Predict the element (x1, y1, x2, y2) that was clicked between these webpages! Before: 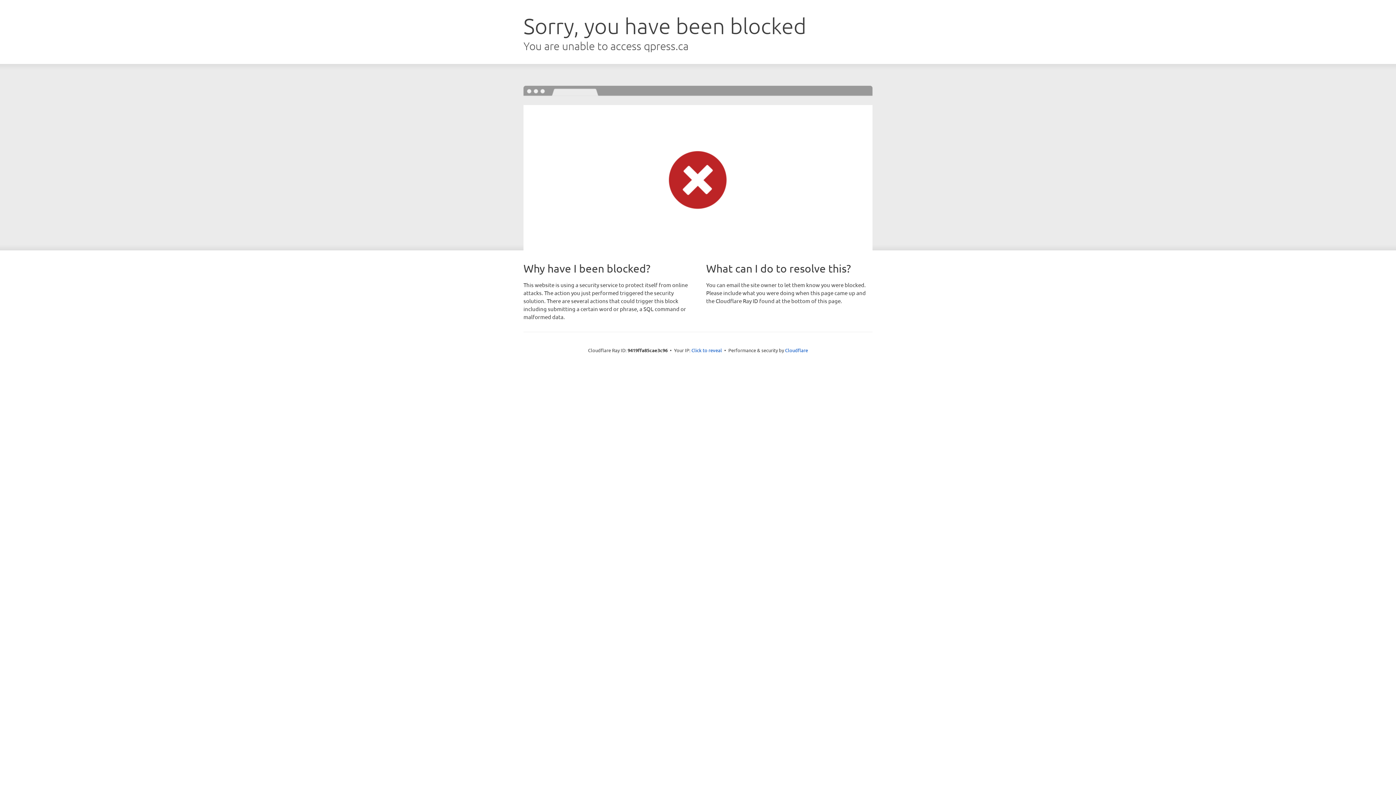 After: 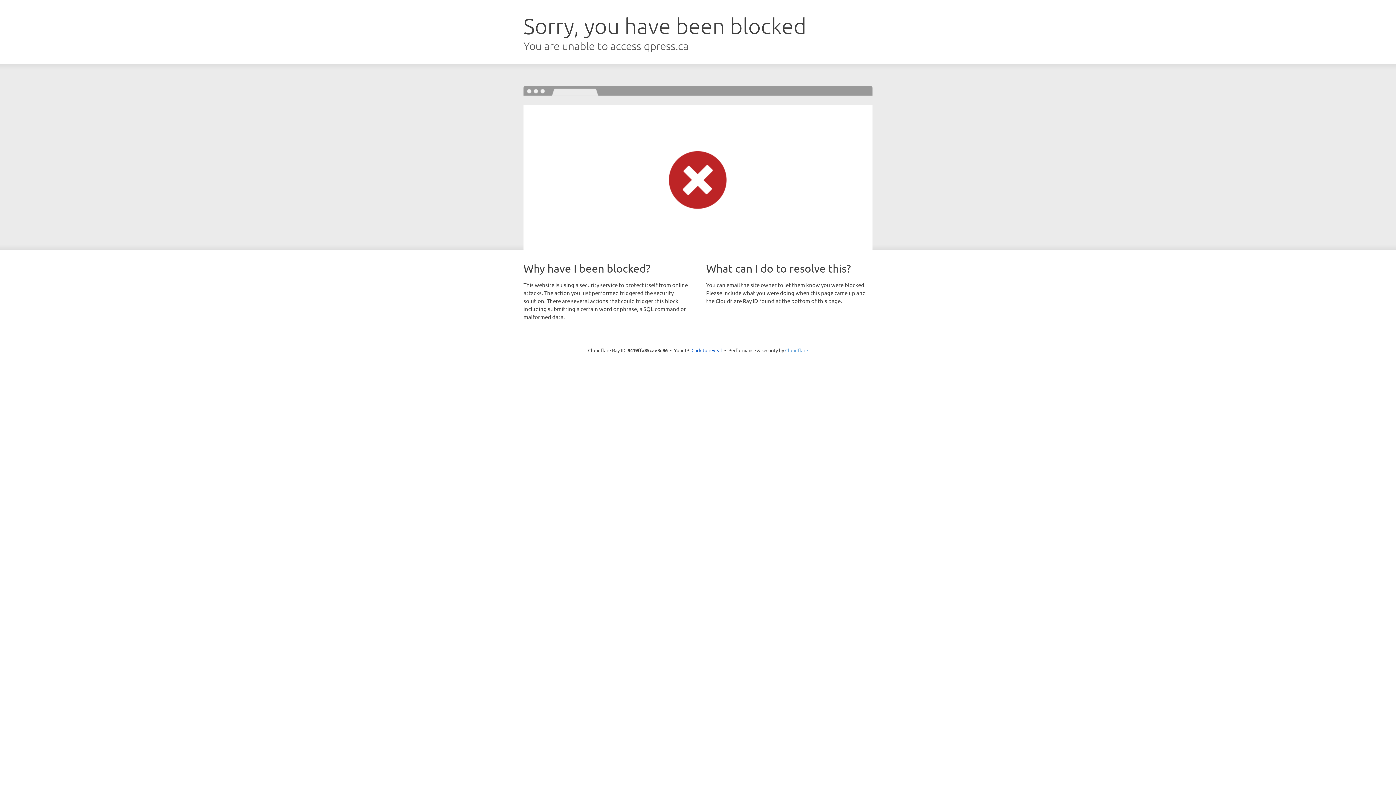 Action: bbox: (785, 347, 808, 353) label: Cloudflare